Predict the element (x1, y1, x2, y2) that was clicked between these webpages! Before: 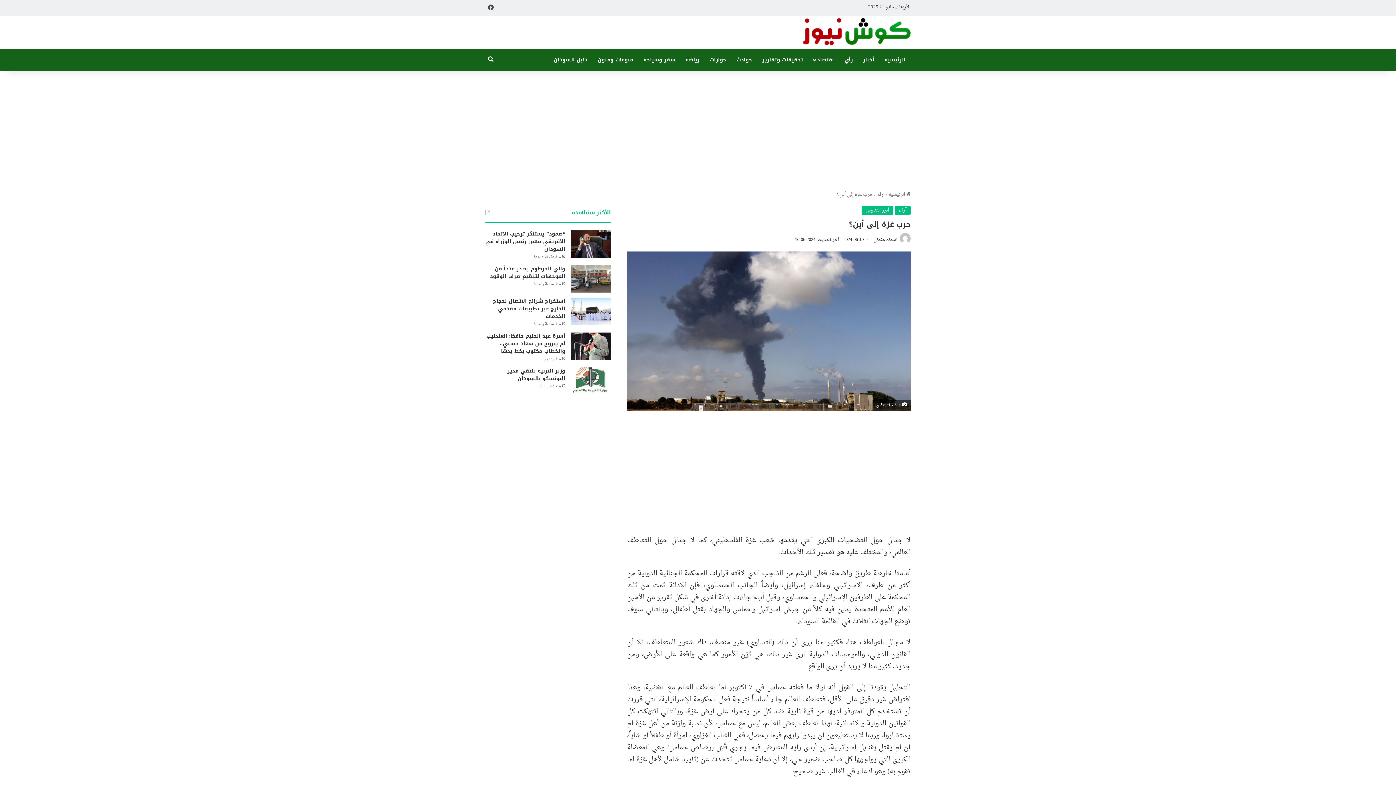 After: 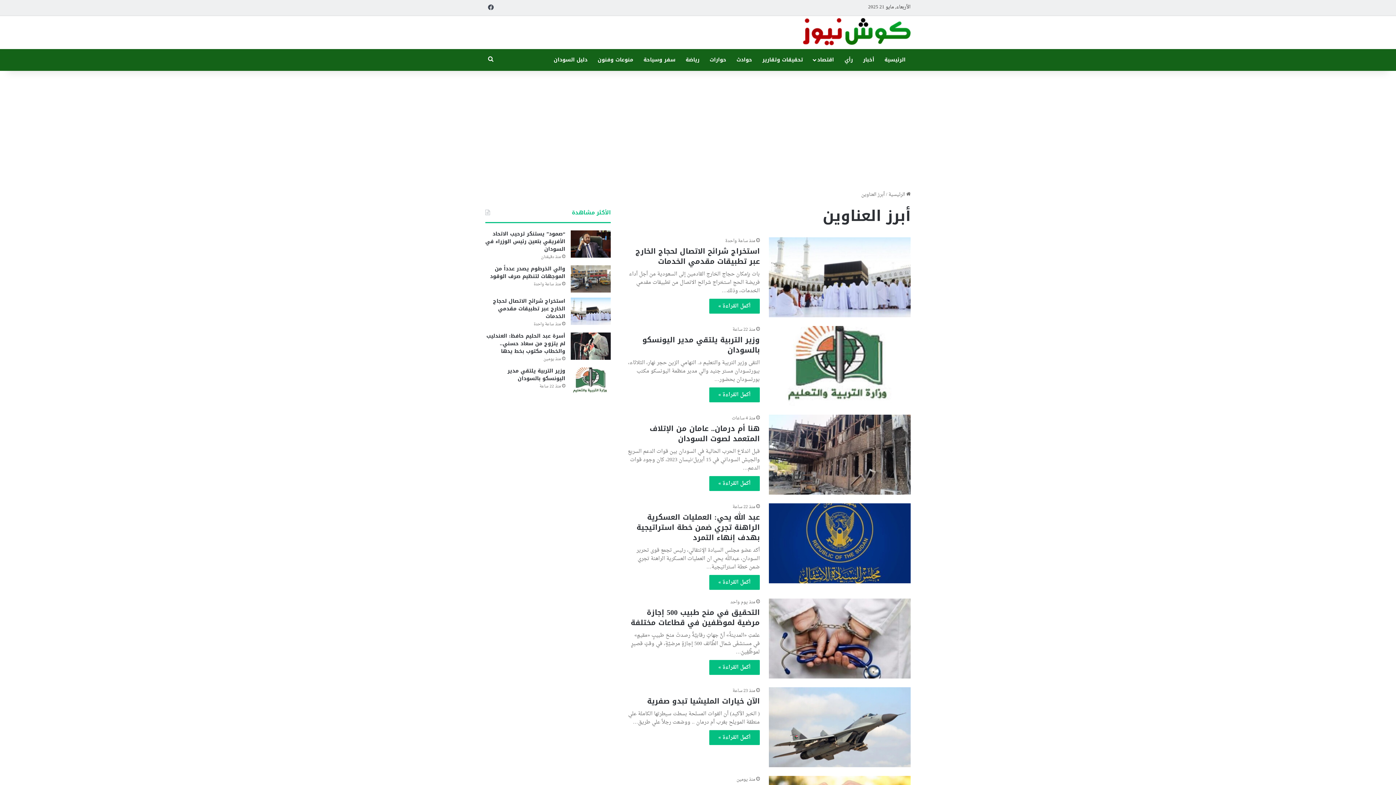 Action: bbox: (861, 205, 893, 215) label: أبرز العناوين